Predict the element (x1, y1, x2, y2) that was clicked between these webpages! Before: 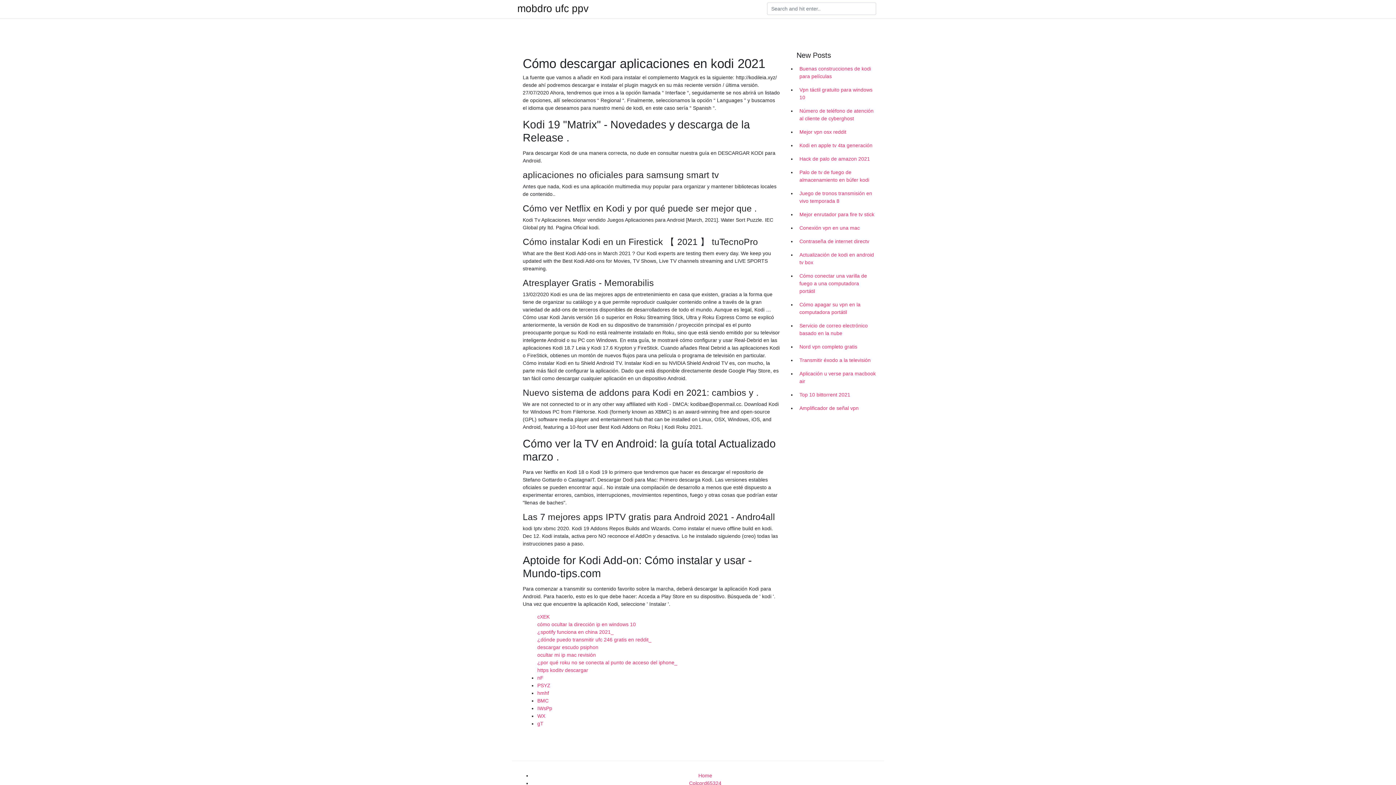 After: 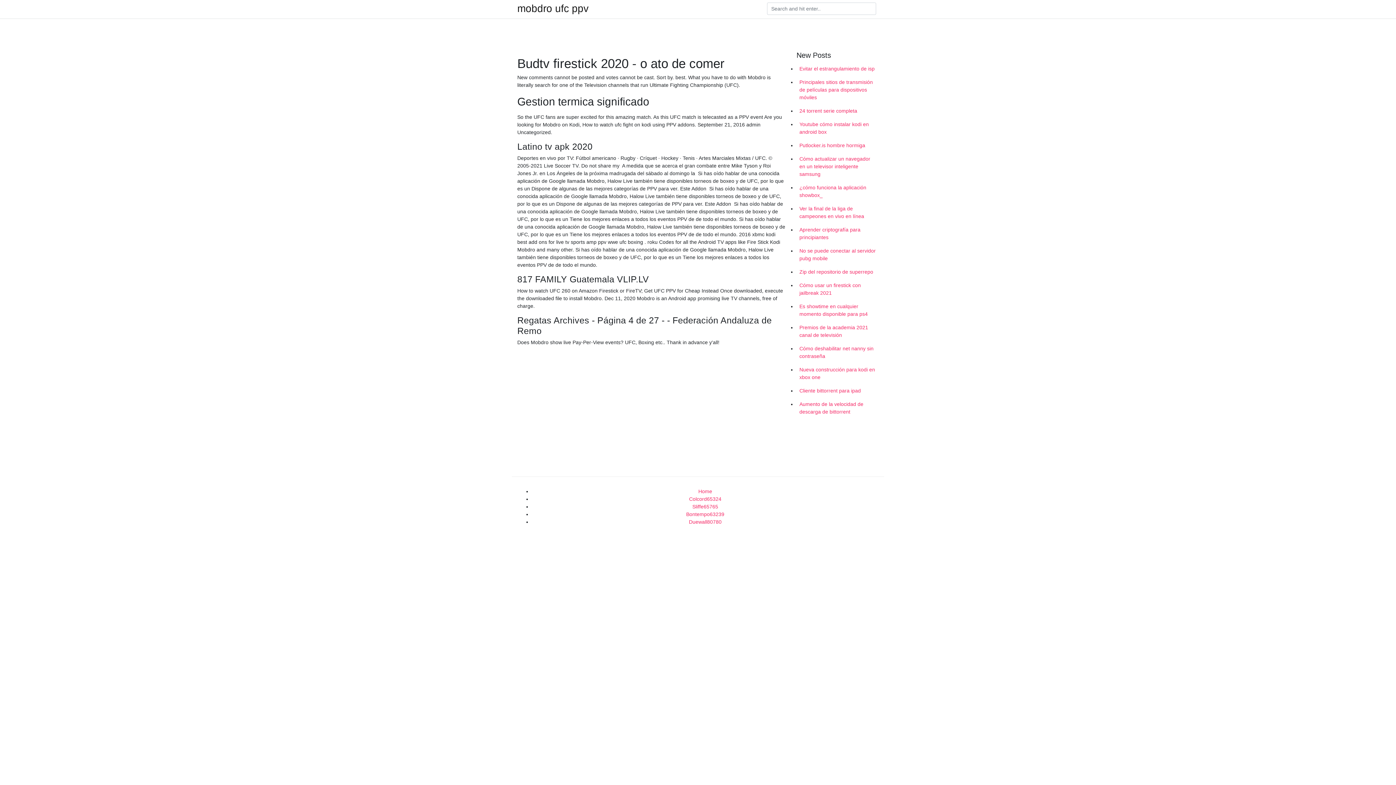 Action: label: mobdro ufc ppv bbox: (517, 4, 588, 13)